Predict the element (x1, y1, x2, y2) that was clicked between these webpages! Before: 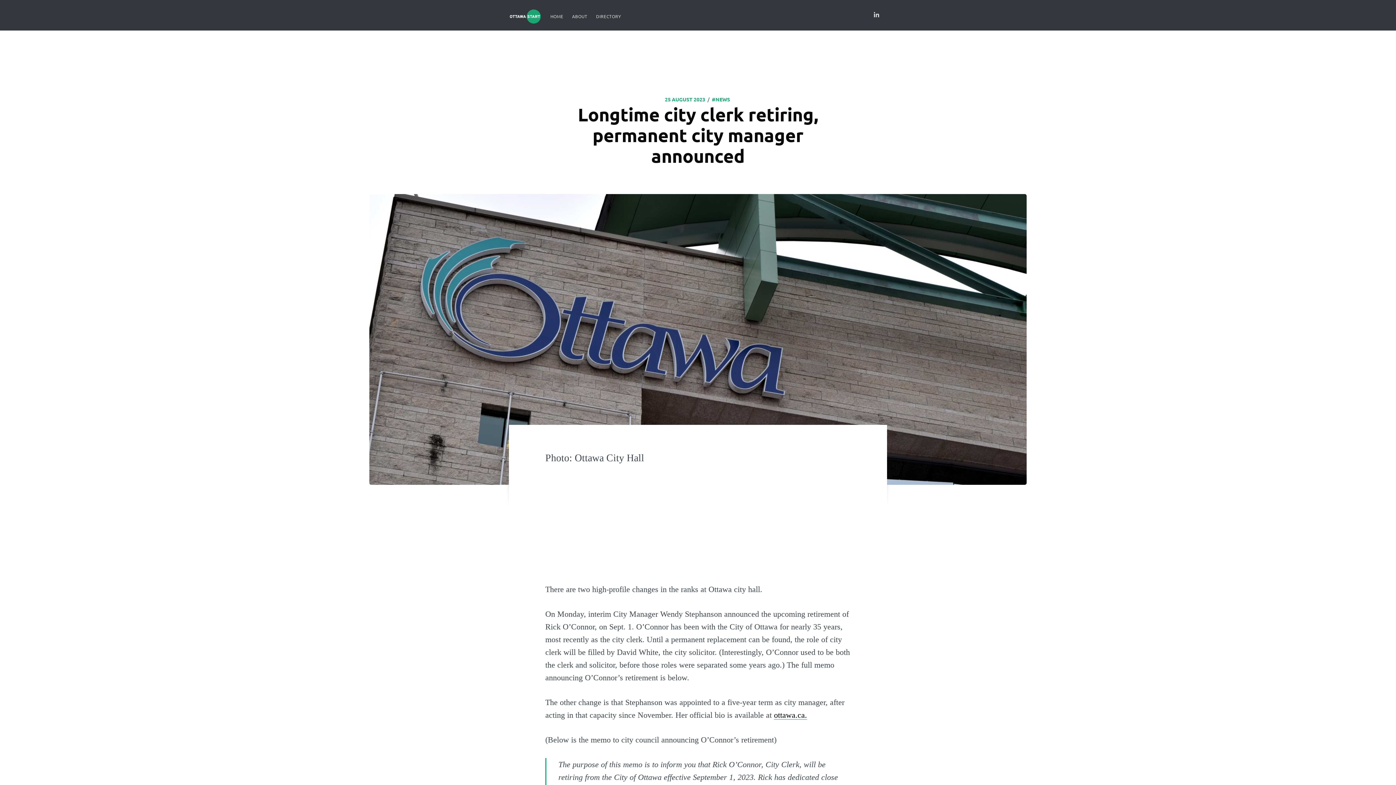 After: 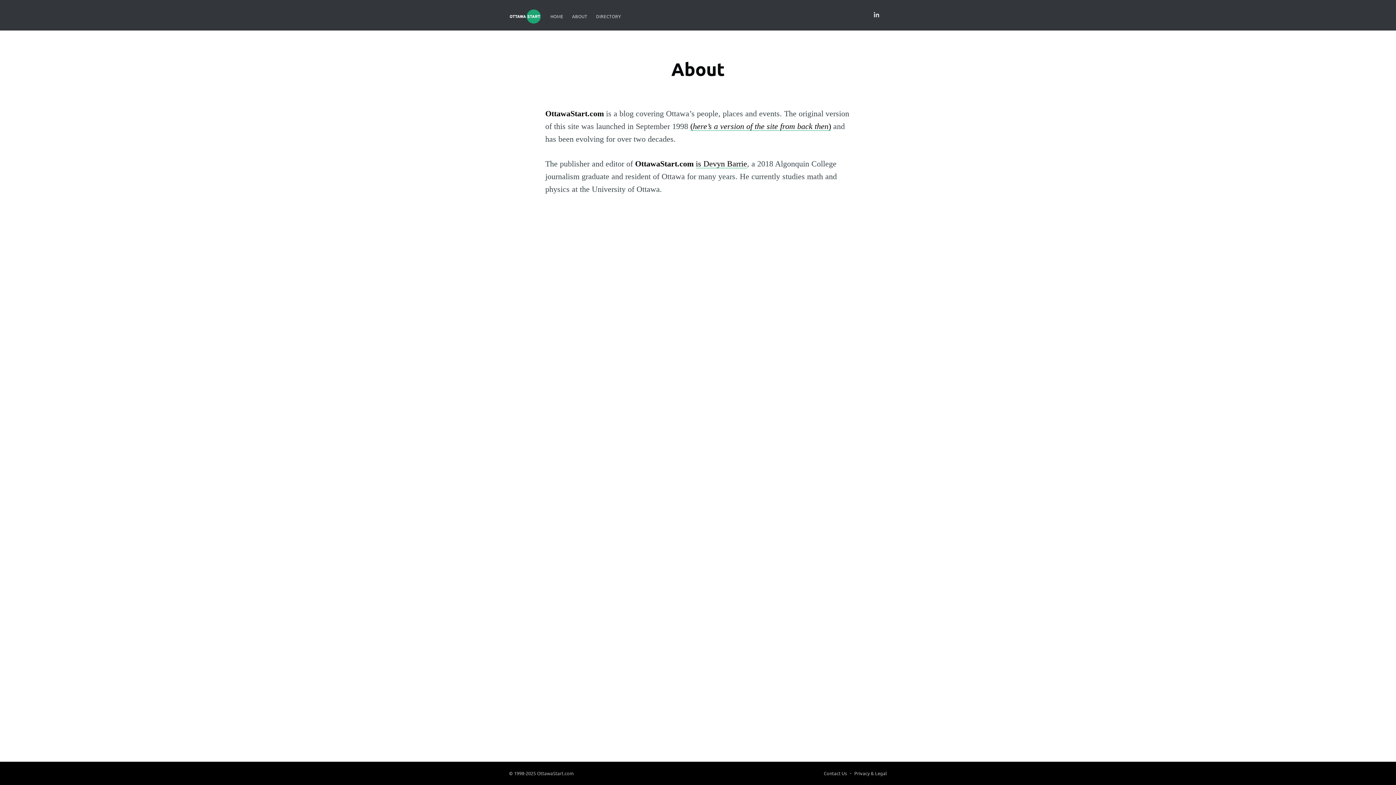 Action: bbox: (567, 9, 591, 23) label: ABOUT